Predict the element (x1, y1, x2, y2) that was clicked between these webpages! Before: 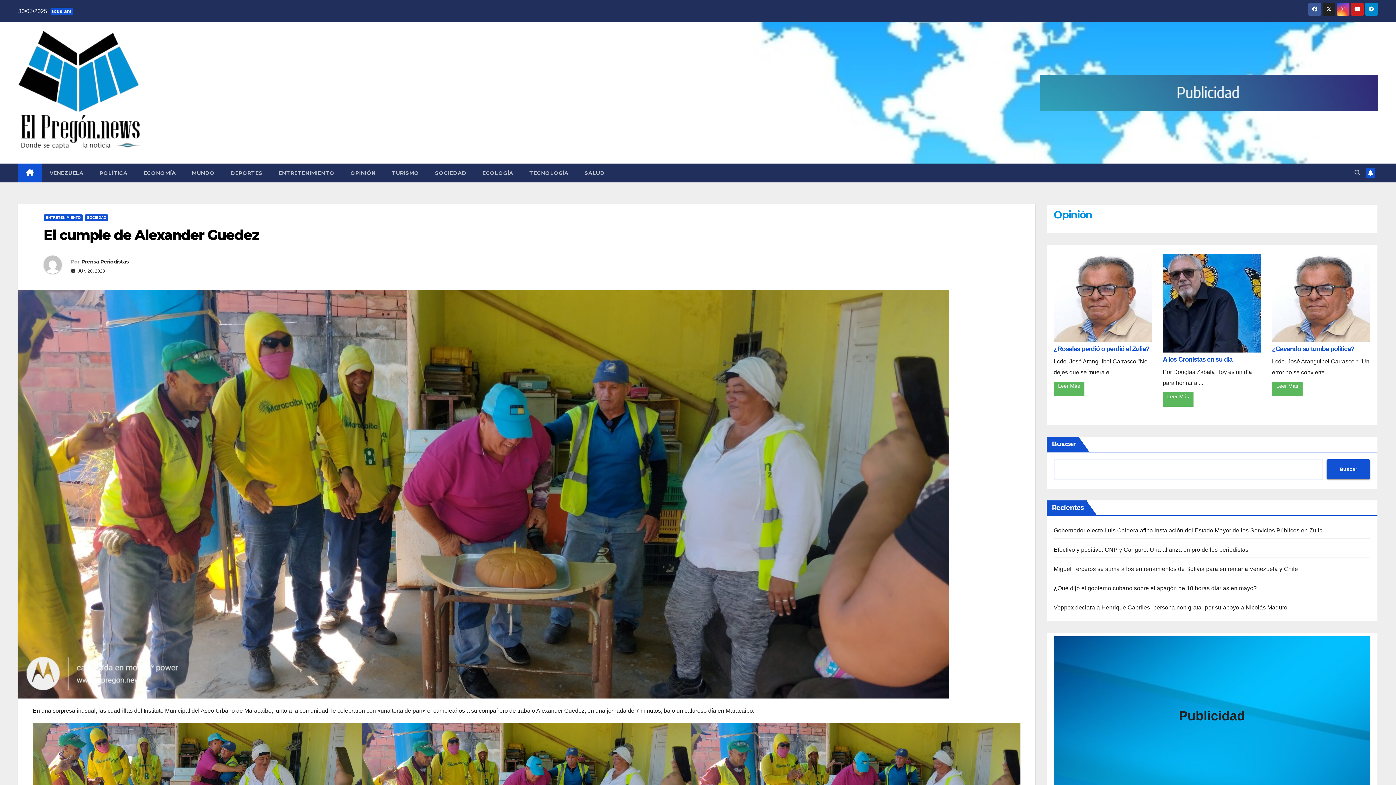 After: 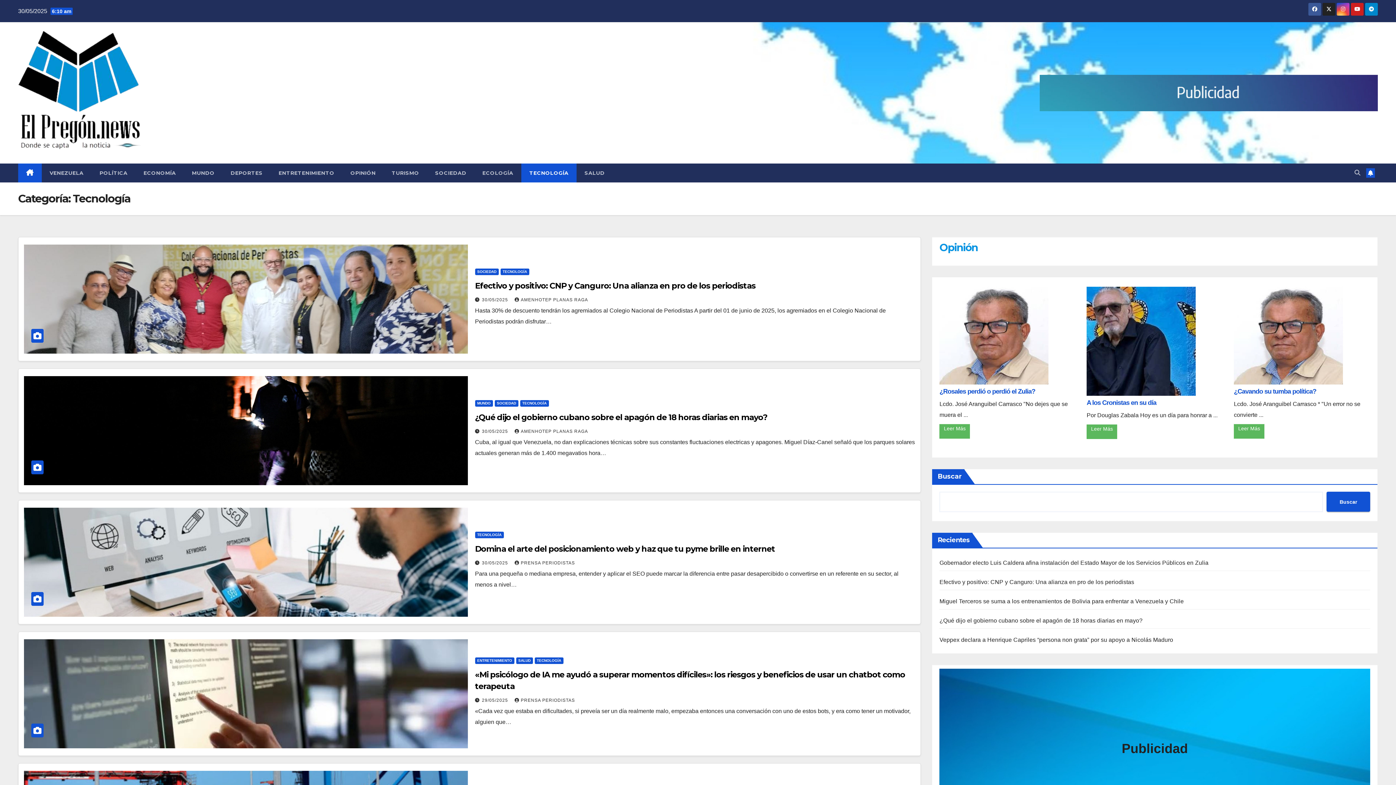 Action: label: TECNOLOGÍA bbox: (521, 163, 576, 182)